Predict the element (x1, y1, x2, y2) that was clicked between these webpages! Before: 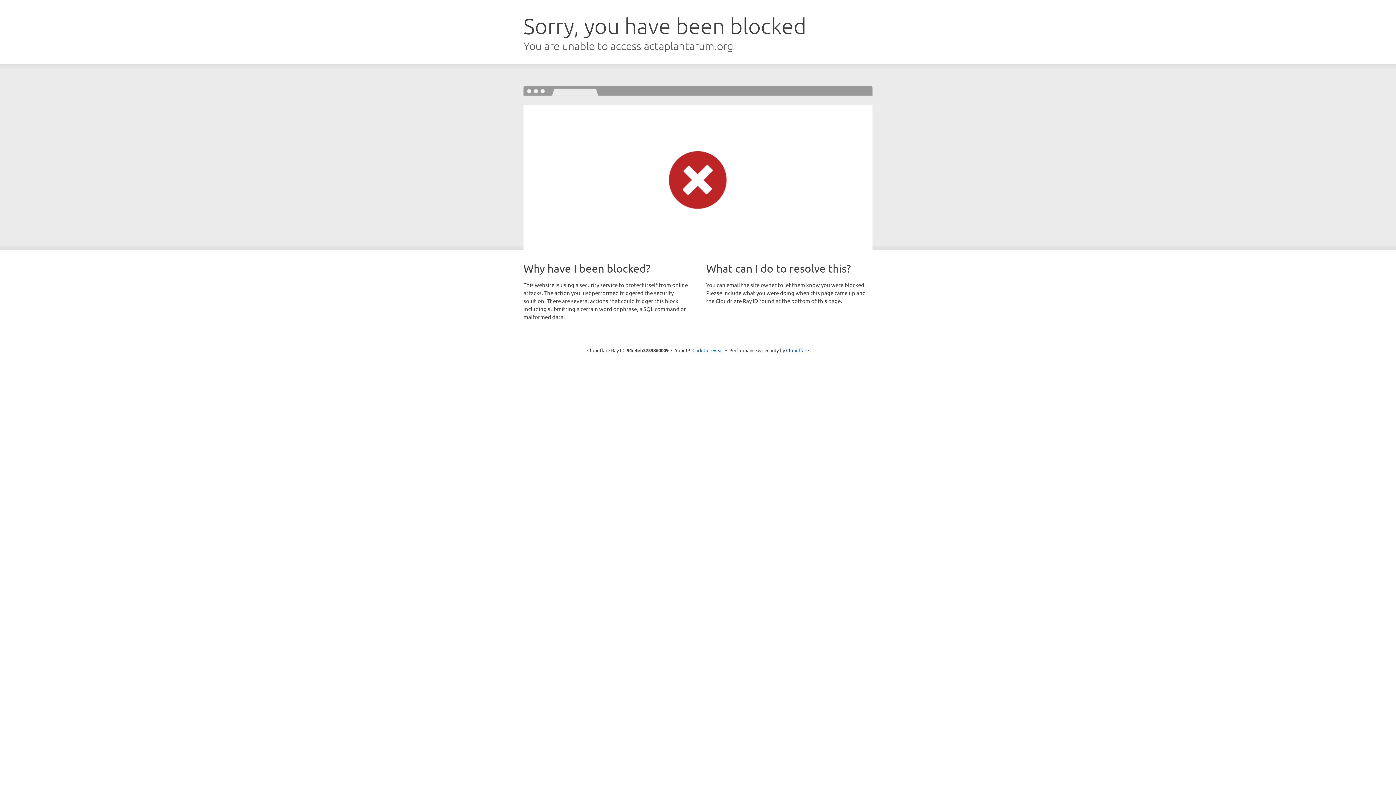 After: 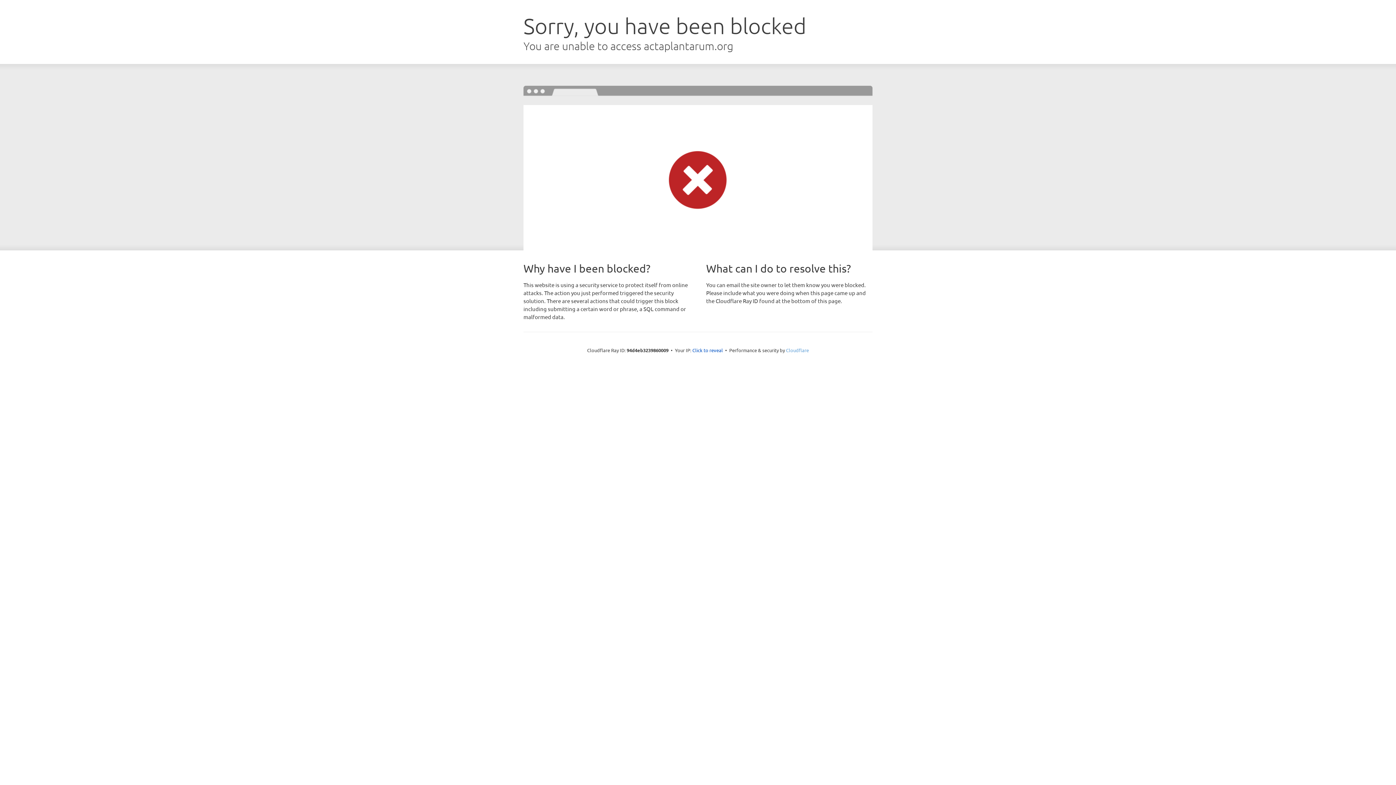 Action: label: Cloudflare bbox: (786, 347, 809, 353)